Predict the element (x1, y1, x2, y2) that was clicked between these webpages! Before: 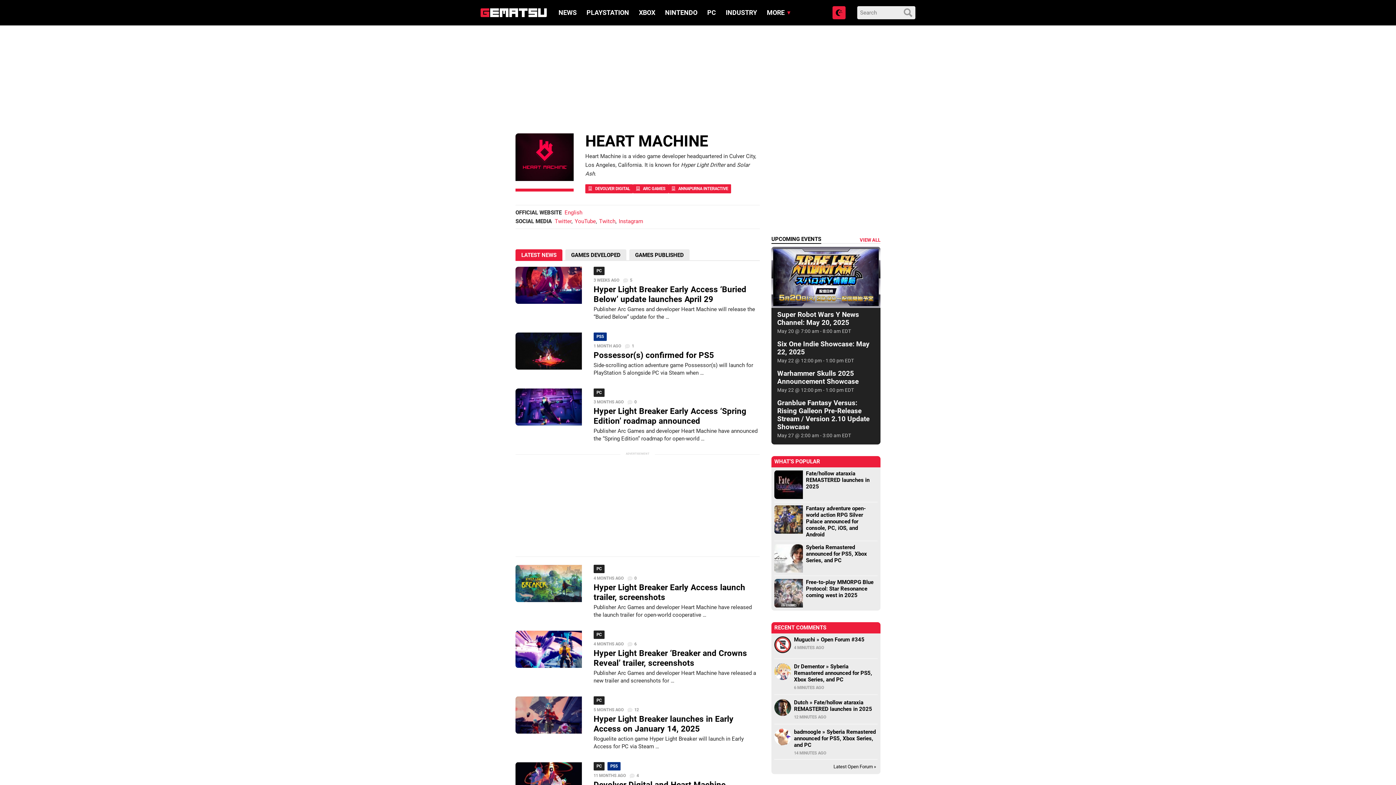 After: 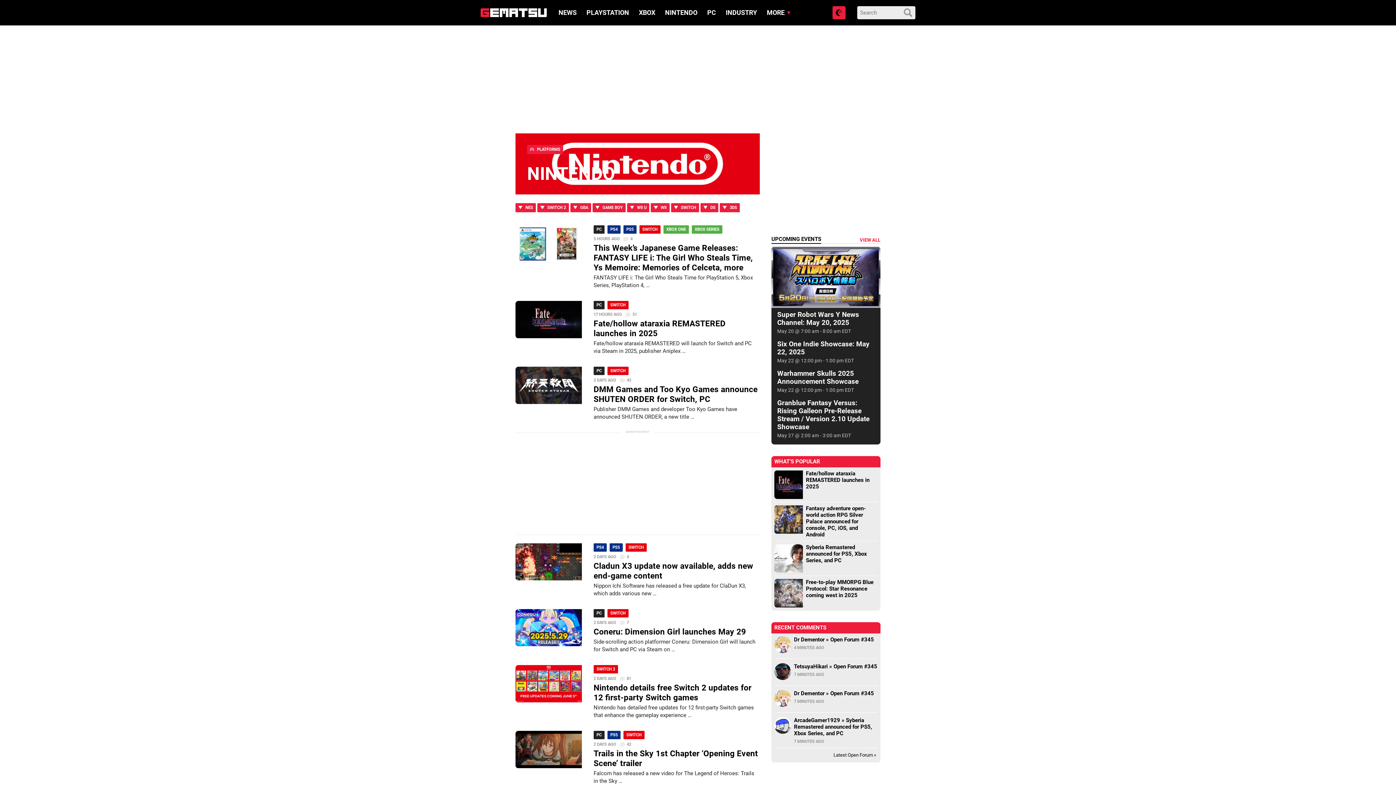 Action: bbox: (665, 8, 697, 16) label: NINTENDO